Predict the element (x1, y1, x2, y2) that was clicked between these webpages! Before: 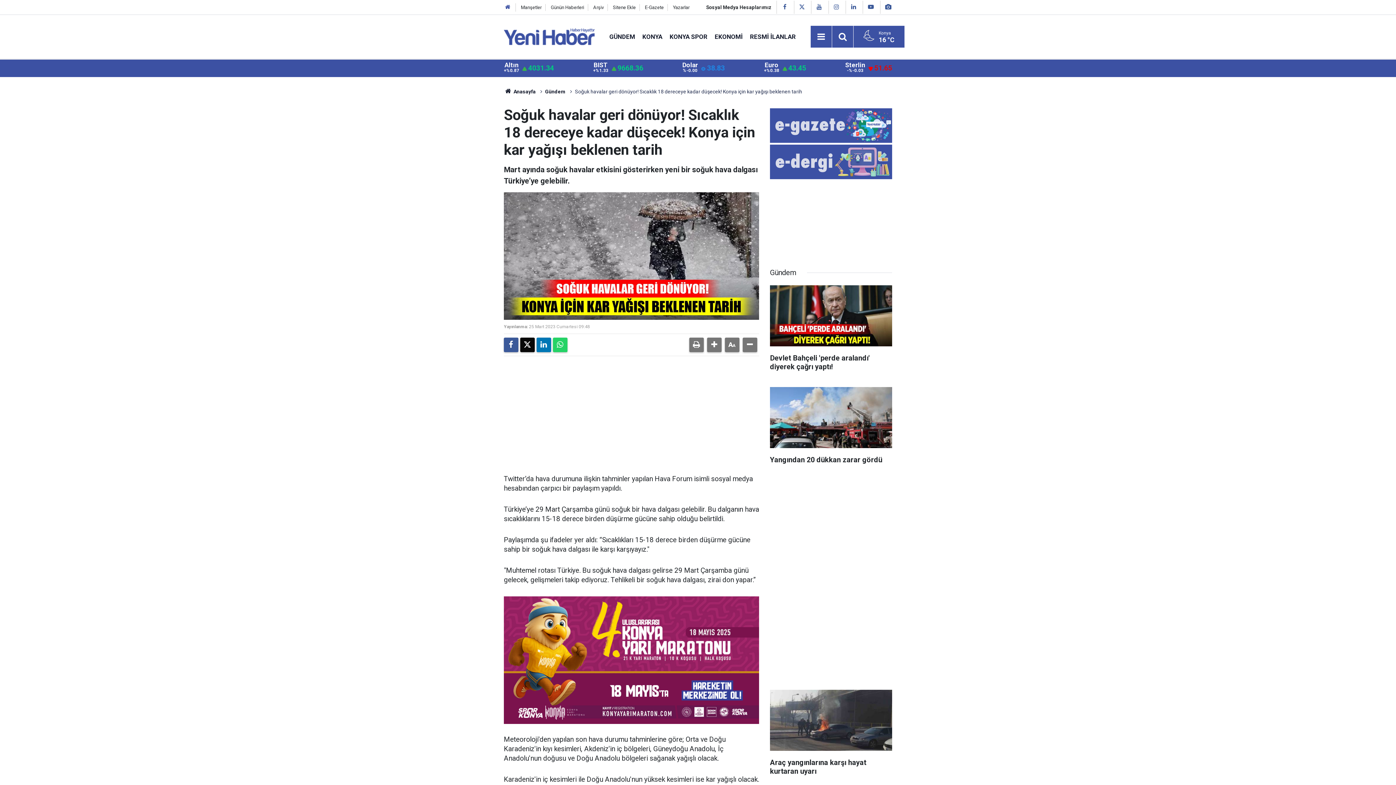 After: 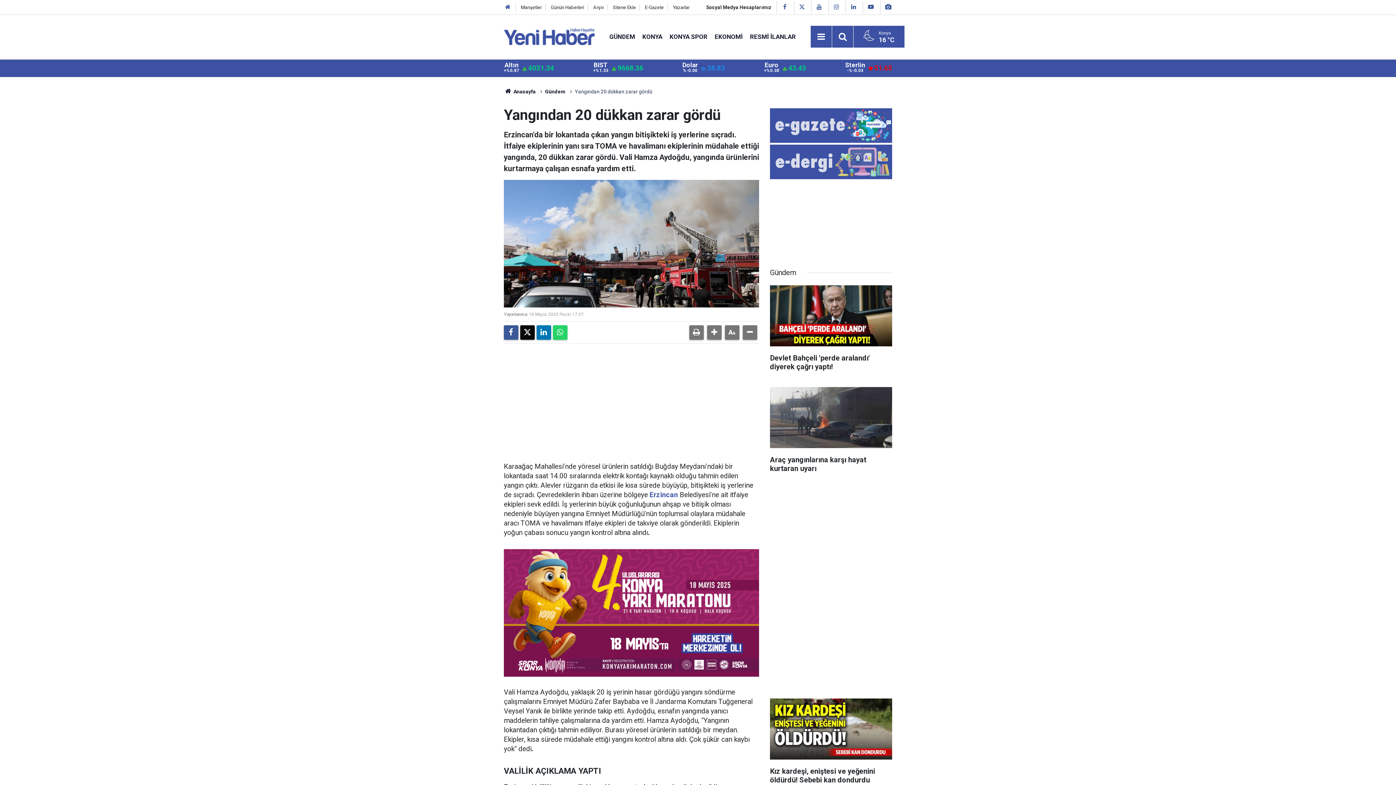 Action: label: Yangından 20 dükkan zarar gördü bbox: (770, 387, 892, 471)